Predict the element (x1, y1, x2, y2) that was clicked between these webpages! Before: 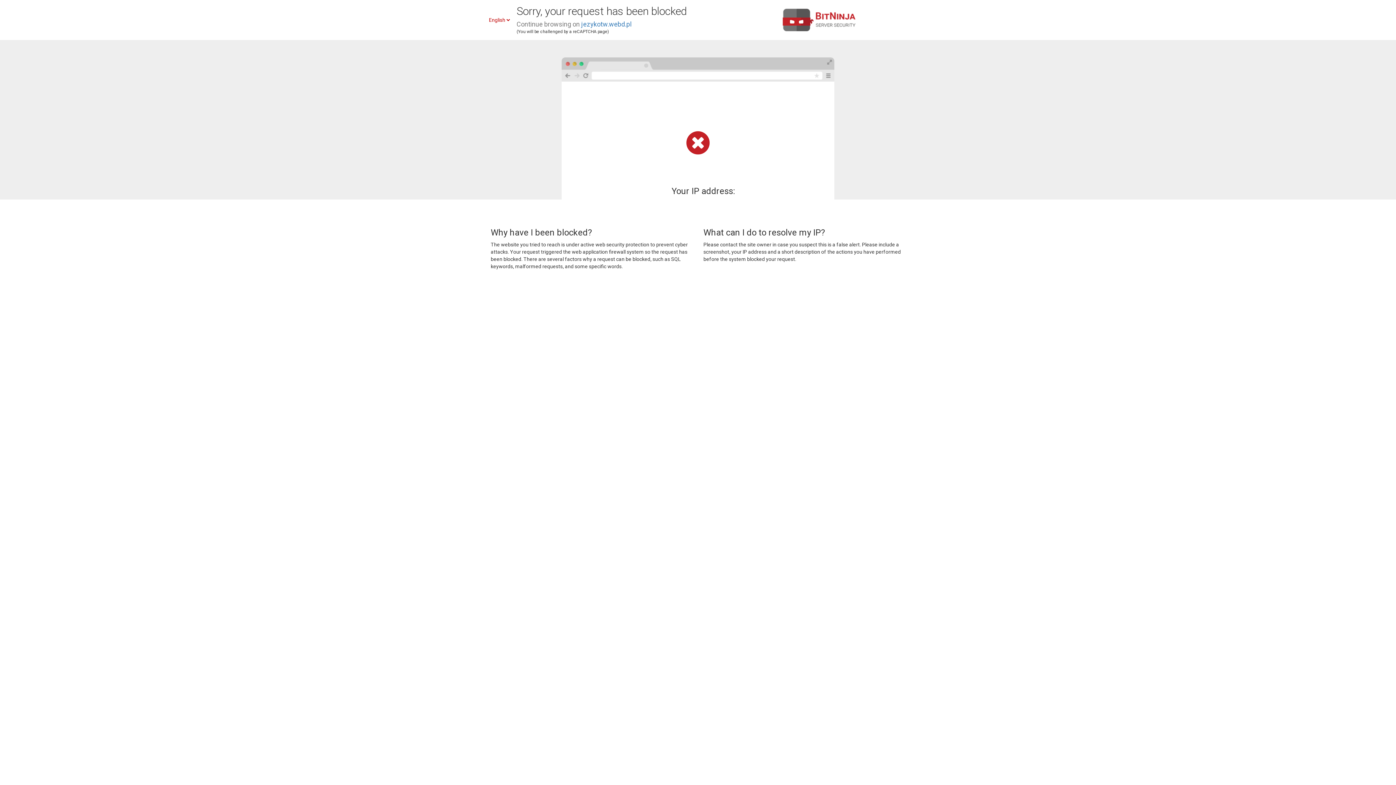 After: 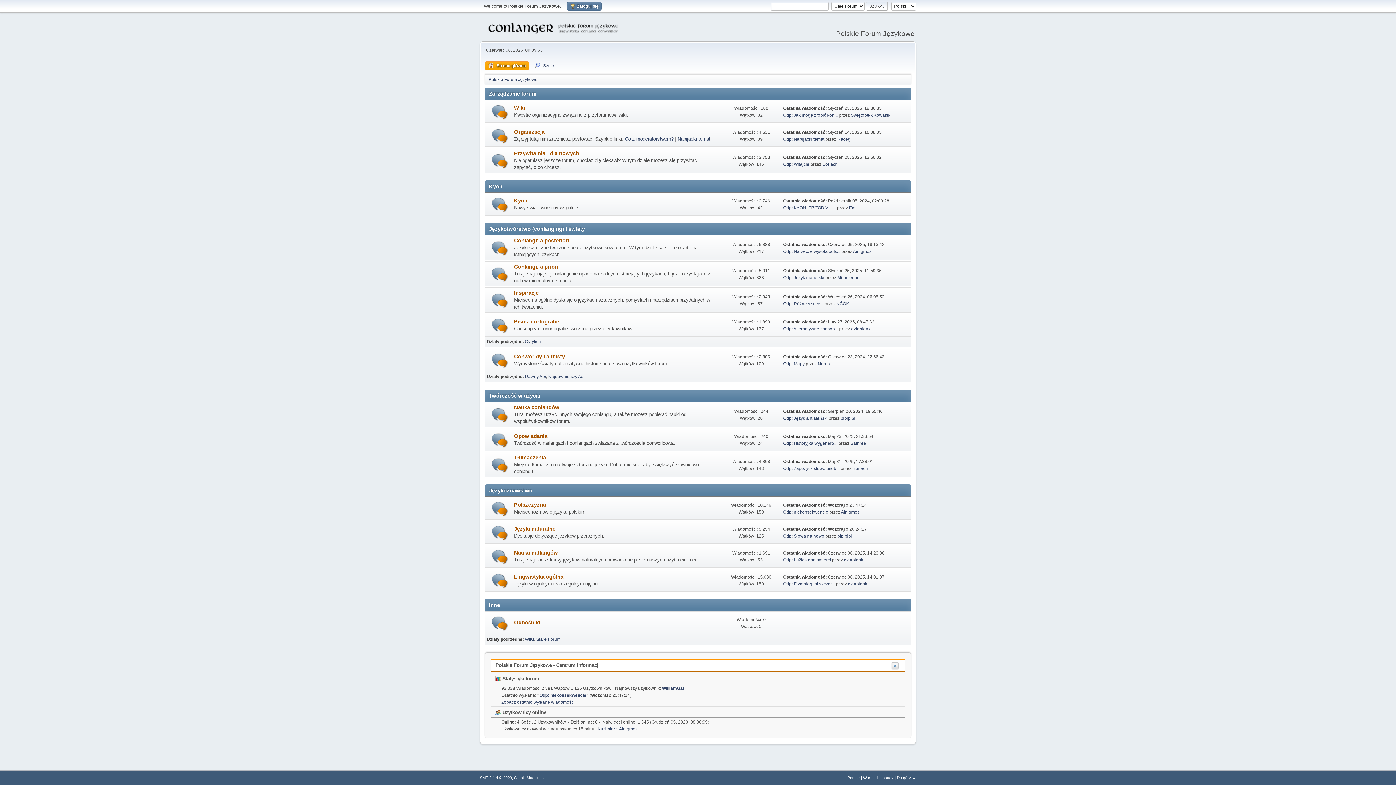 Action: label: jezykotw.webd.pl bbox: (581, 20, 631, 28)